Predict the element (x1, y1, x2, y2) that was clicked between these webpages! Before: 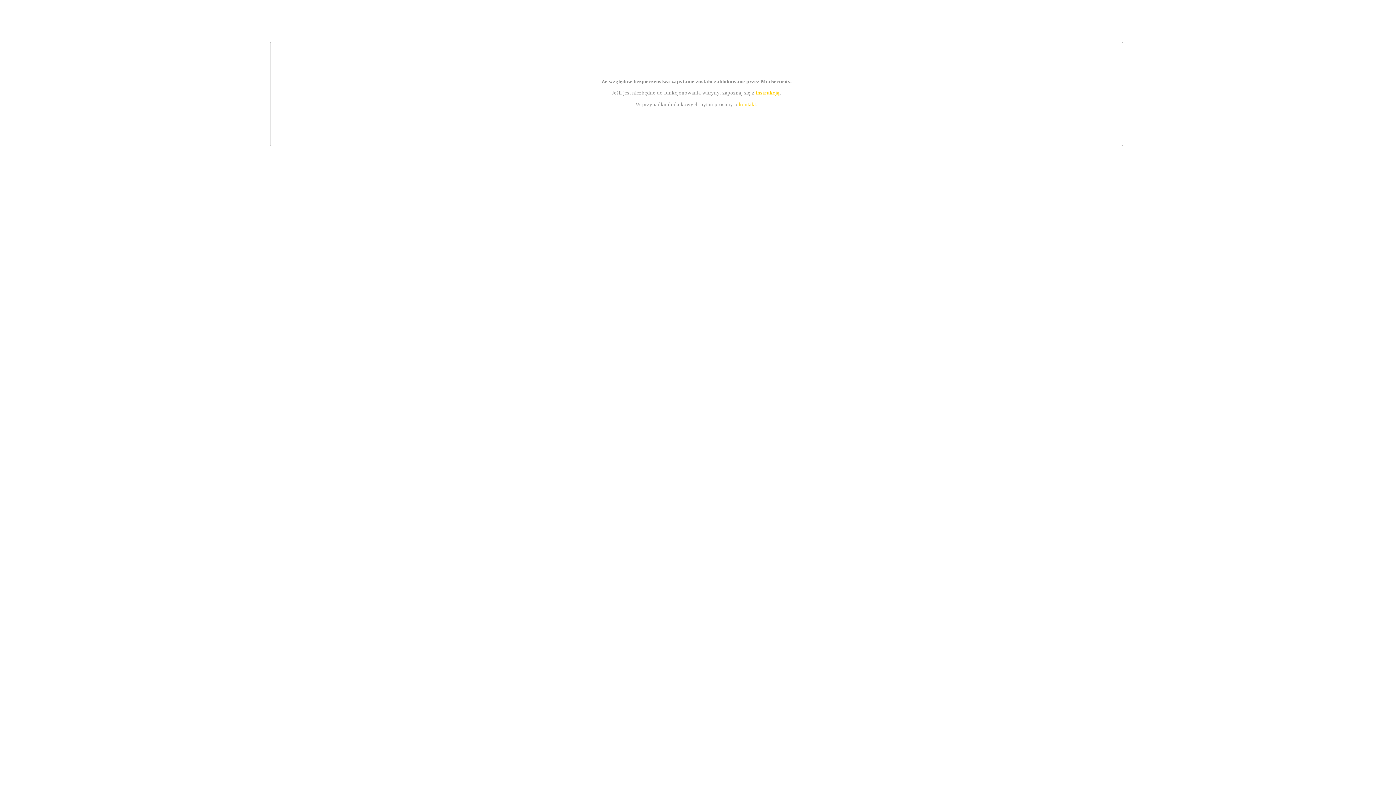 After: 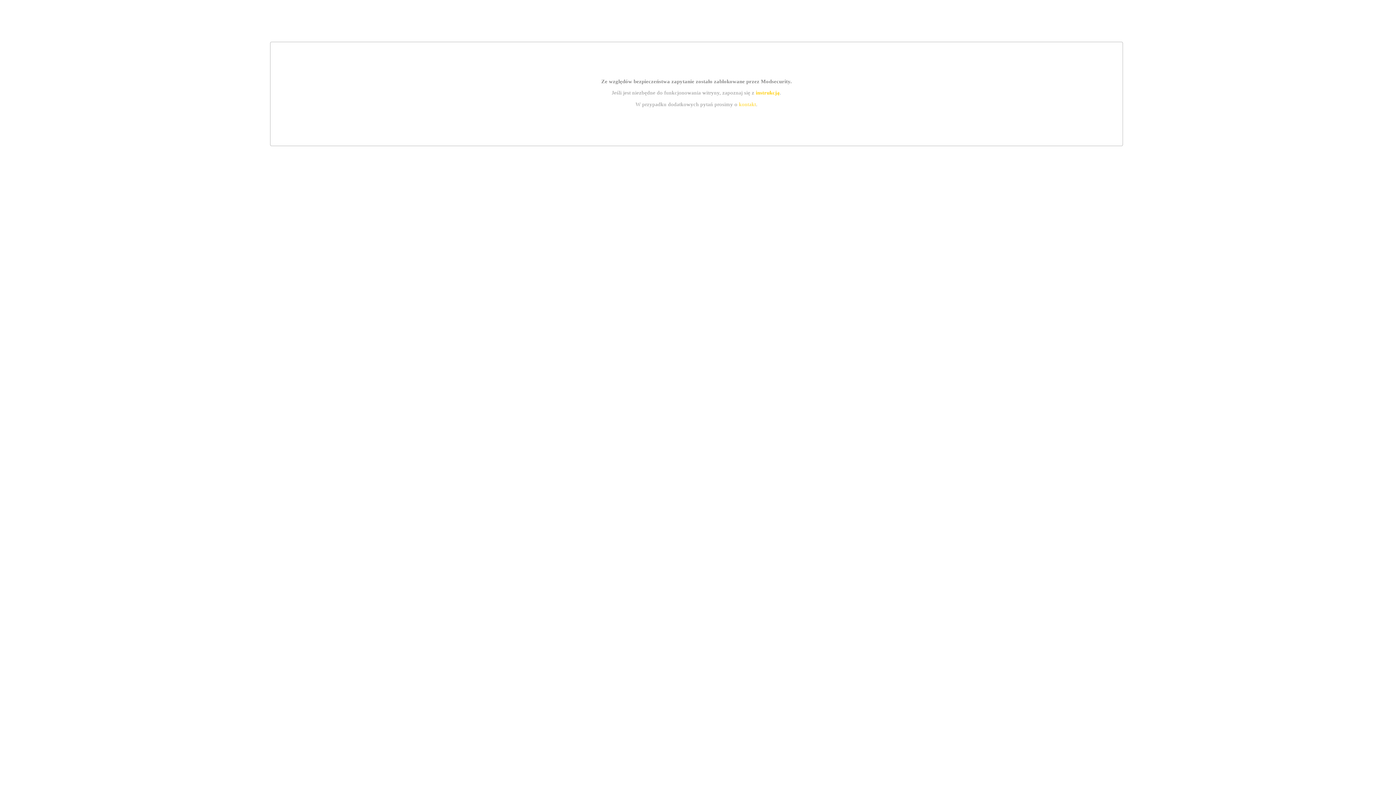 Action: bbox: (755, 89, 779, 95) label: instrukcją